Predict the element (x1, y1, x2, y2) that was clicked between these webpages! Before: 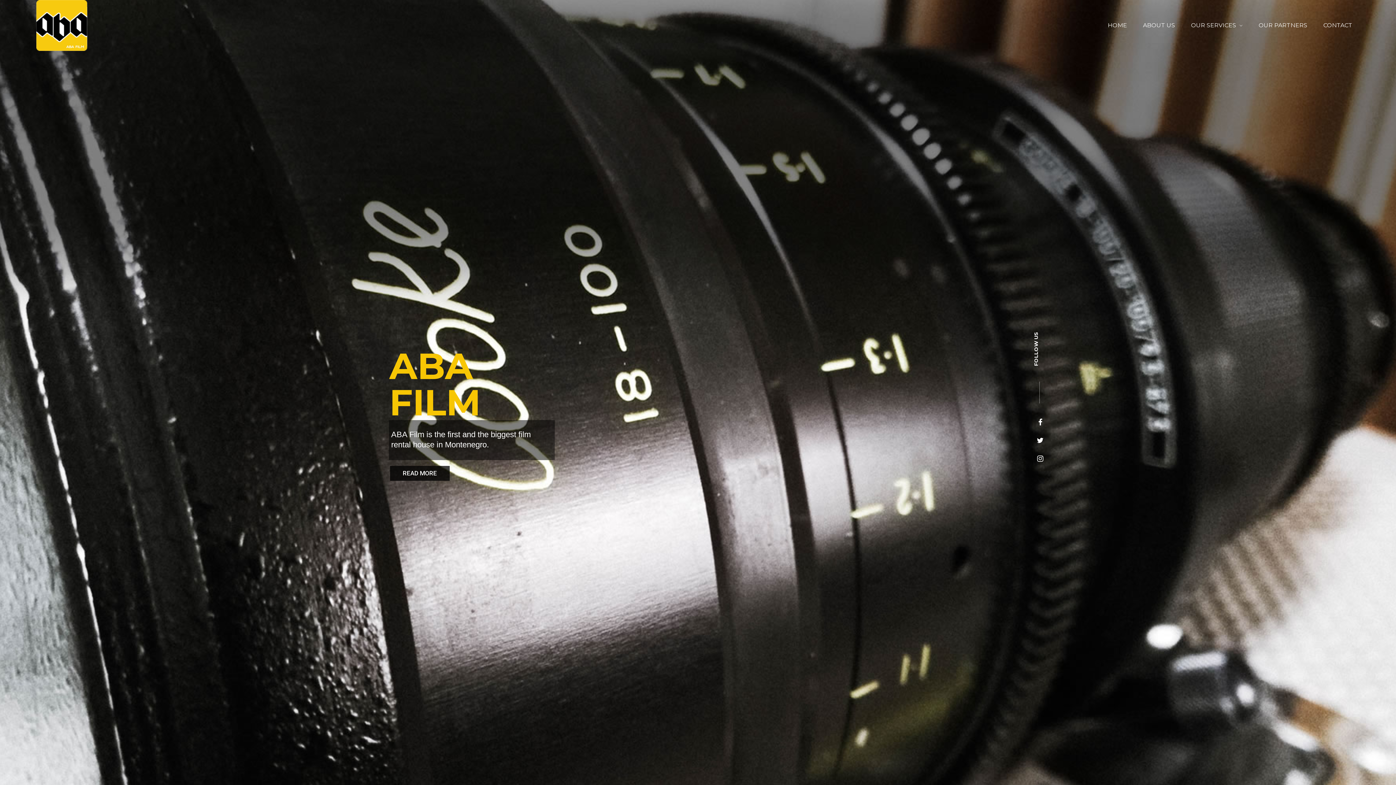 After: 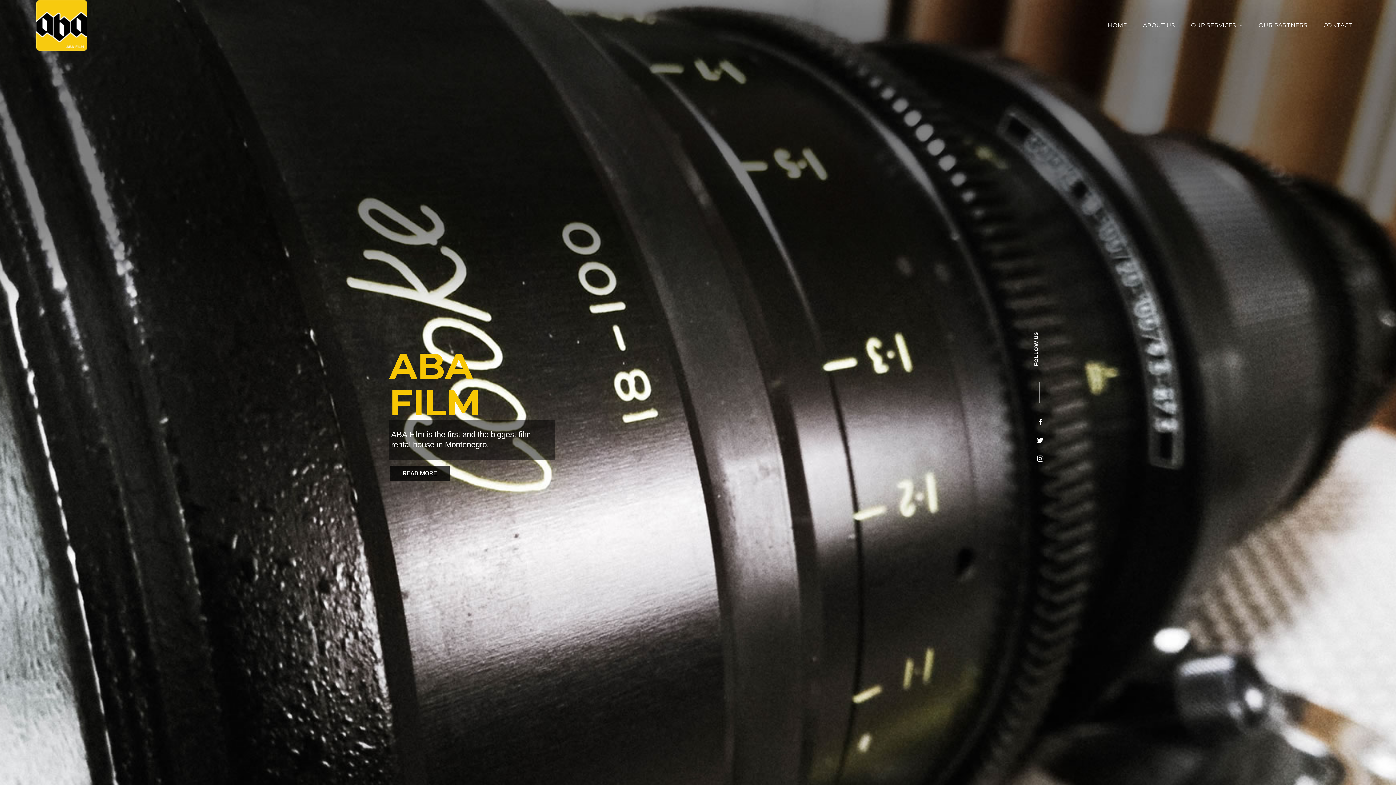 Action: bbox: (36, 1, 87, 8)